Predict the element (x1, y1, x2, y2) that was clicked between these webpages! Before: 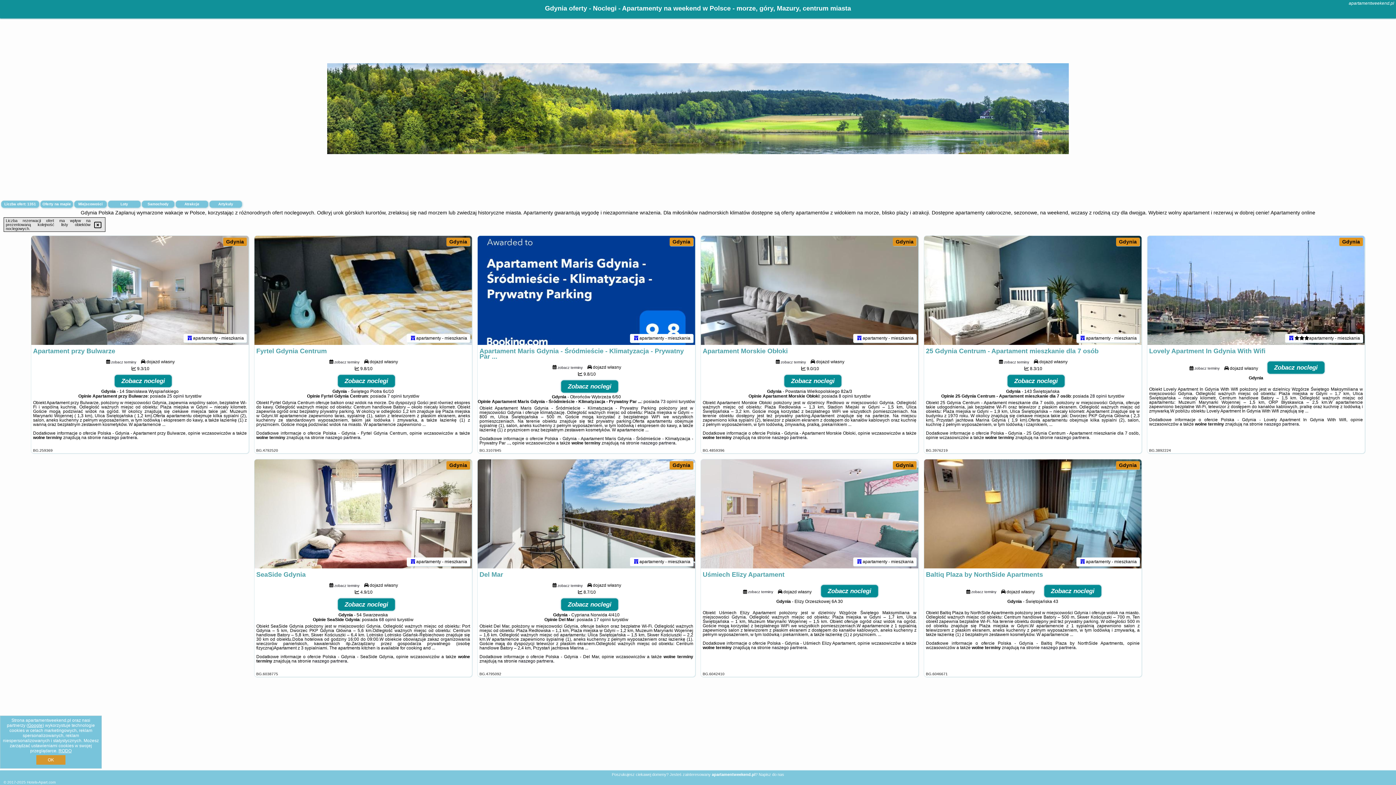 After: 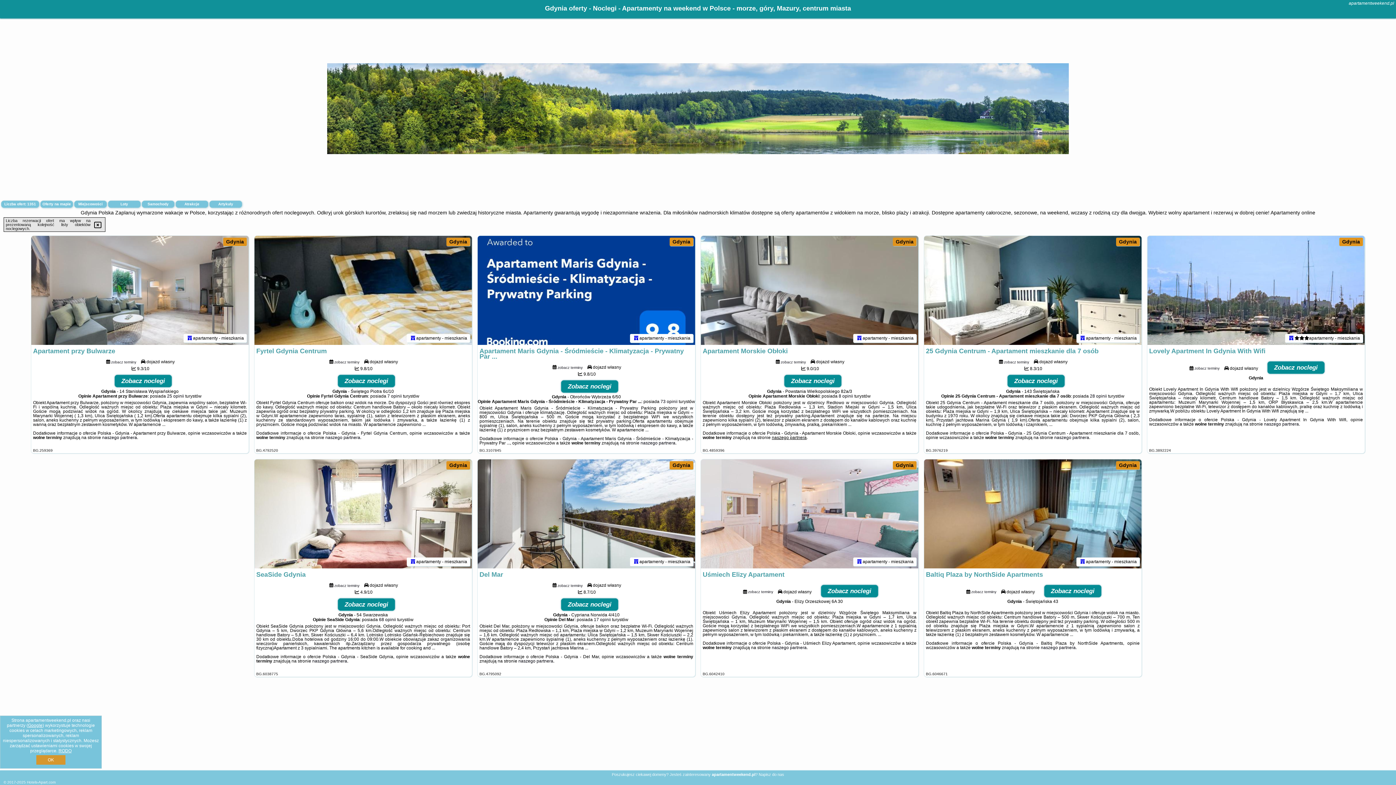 Action: bbox: (772, 435, 806, 440) label: naszego partnera